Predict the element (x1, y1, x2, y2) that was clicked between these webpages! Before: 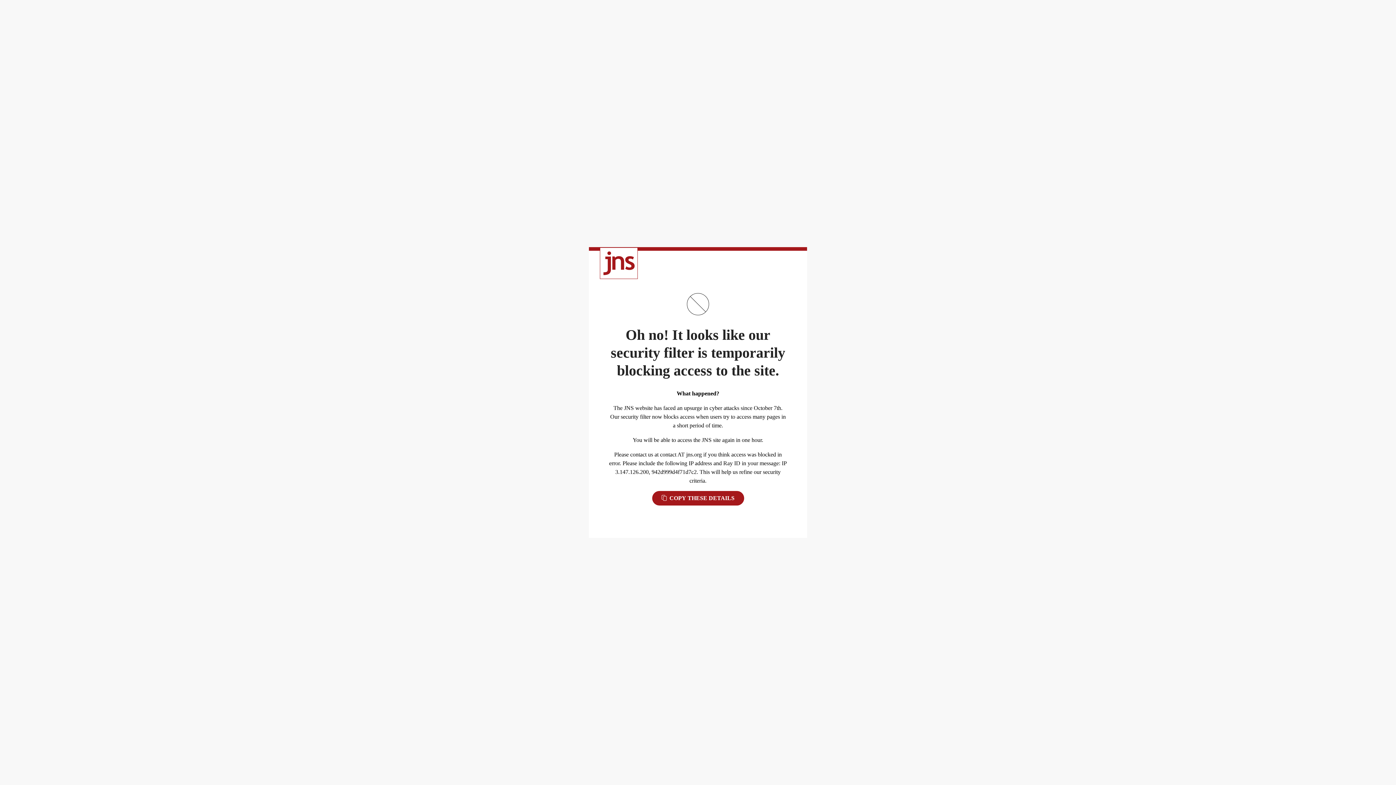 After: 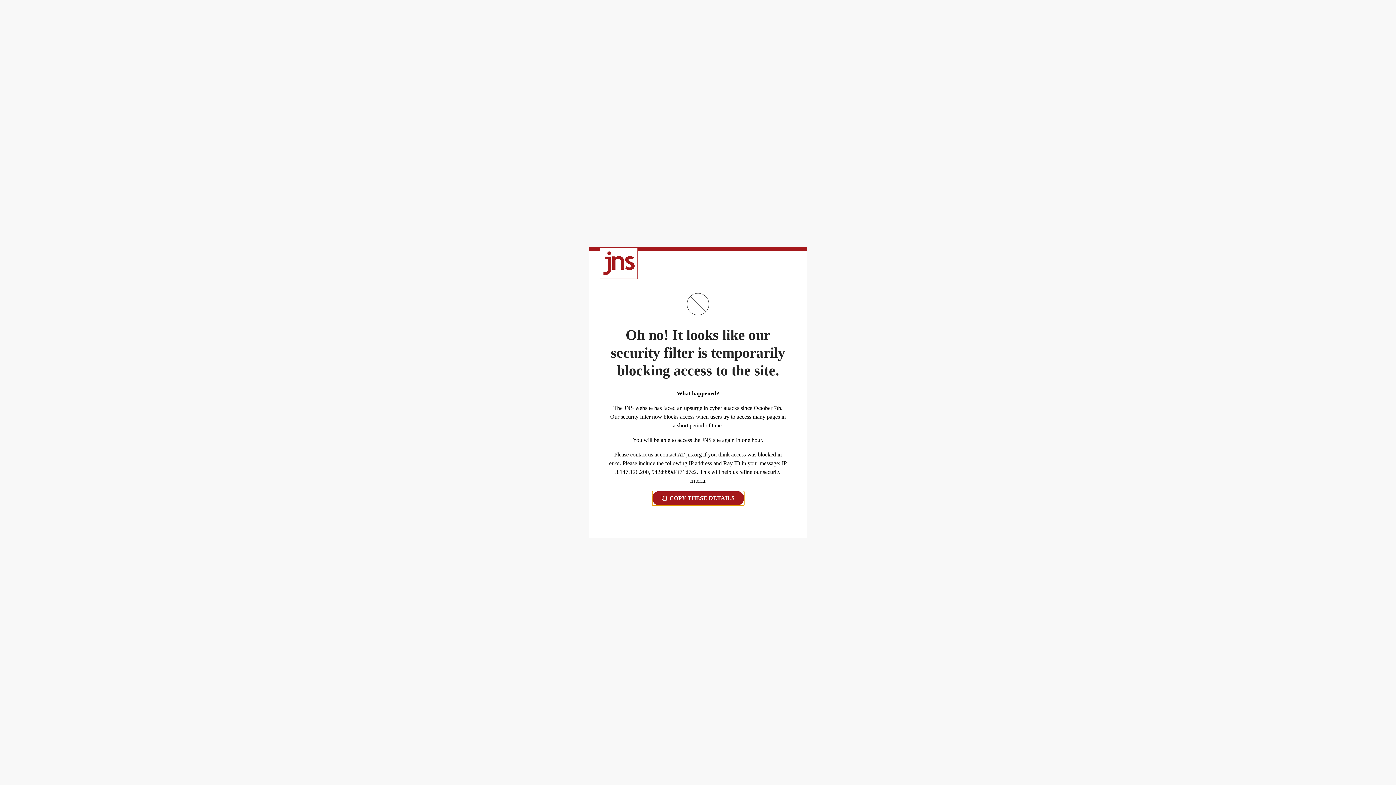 Action: bbox: (652, 491, 744, 505) label:  COPY THESE DETAILS